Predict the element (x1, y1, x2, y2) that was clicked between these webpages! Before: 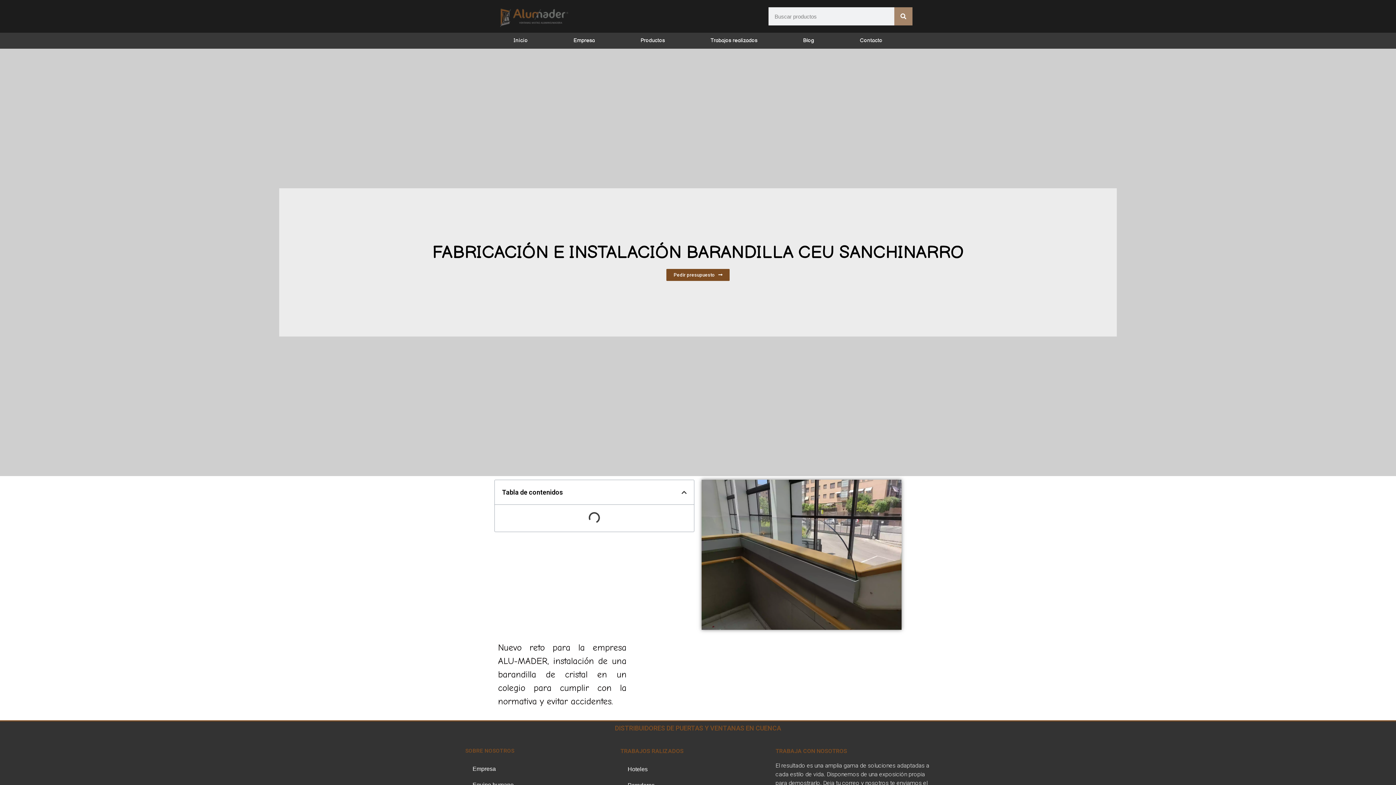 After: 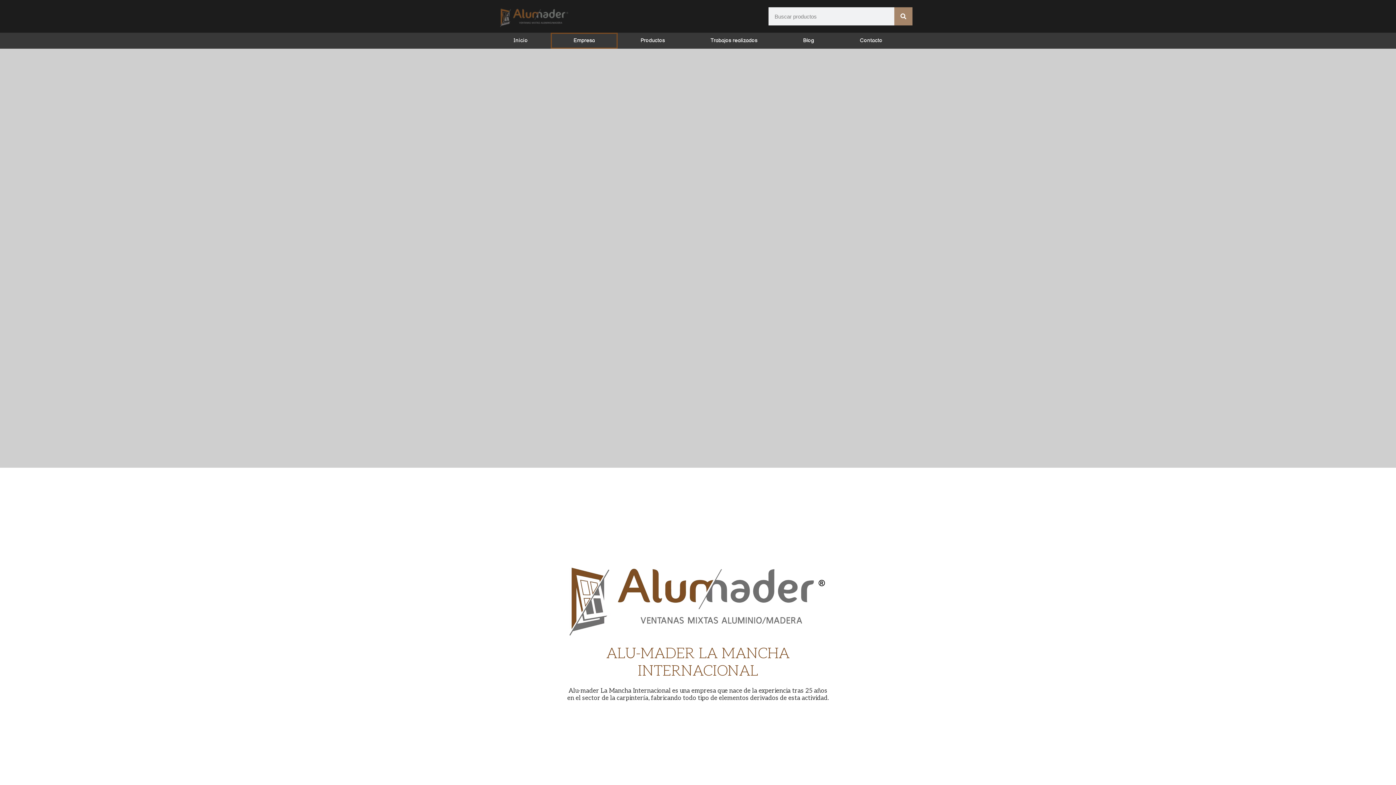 Action: bbox: (550, 32, 617, 48) label: Empresa